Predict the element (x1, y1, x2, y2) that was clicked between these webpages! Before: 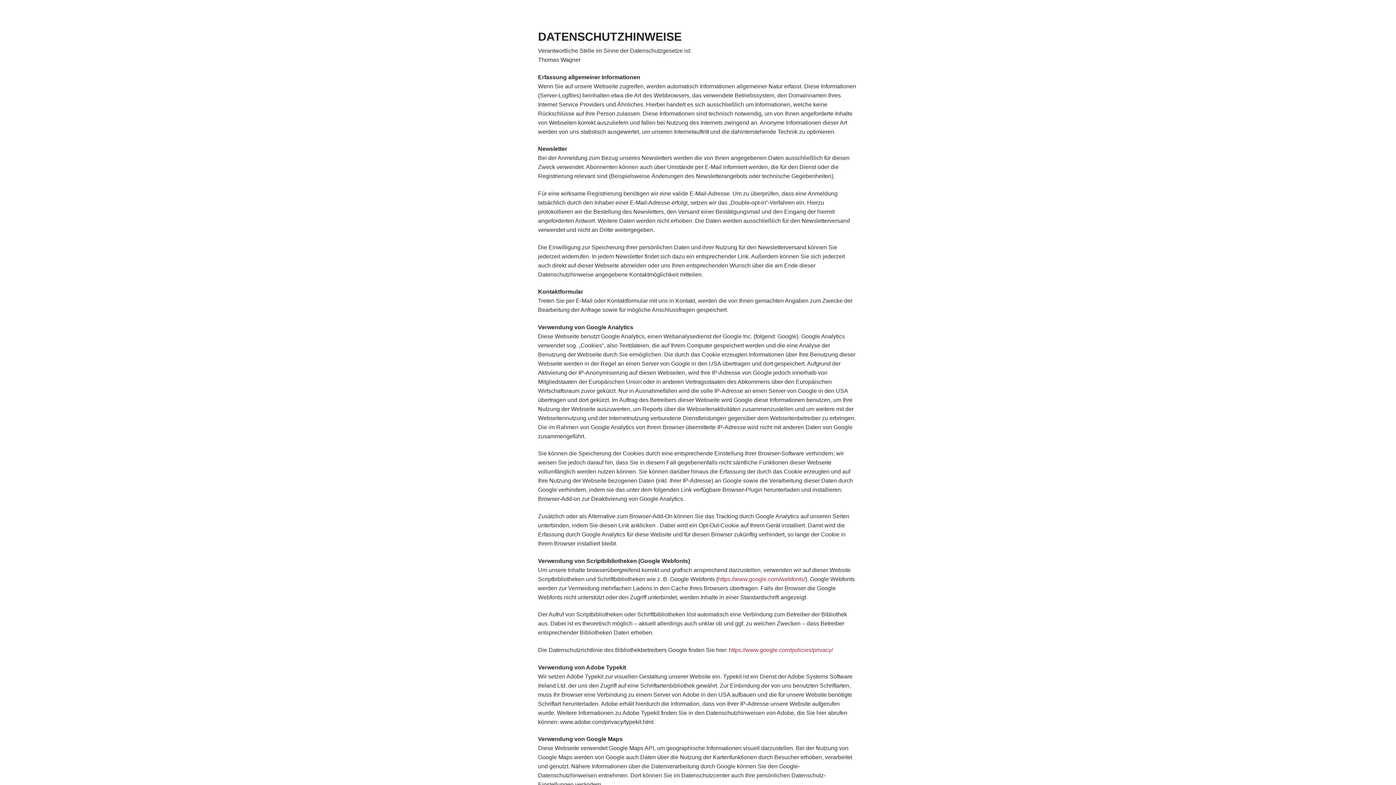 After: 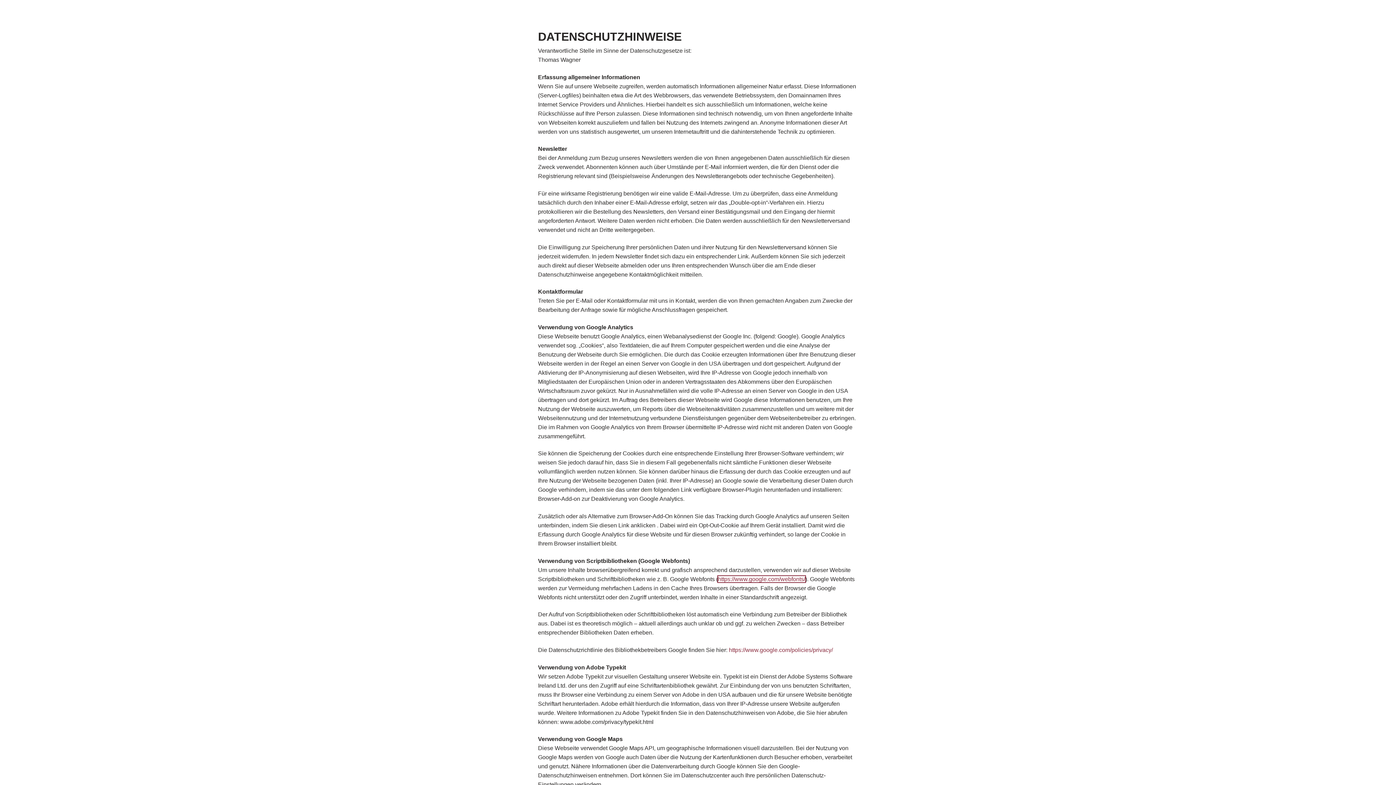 Action: bbox: (718, 576, 805, 582) label: https://www.google.com/webfonts/